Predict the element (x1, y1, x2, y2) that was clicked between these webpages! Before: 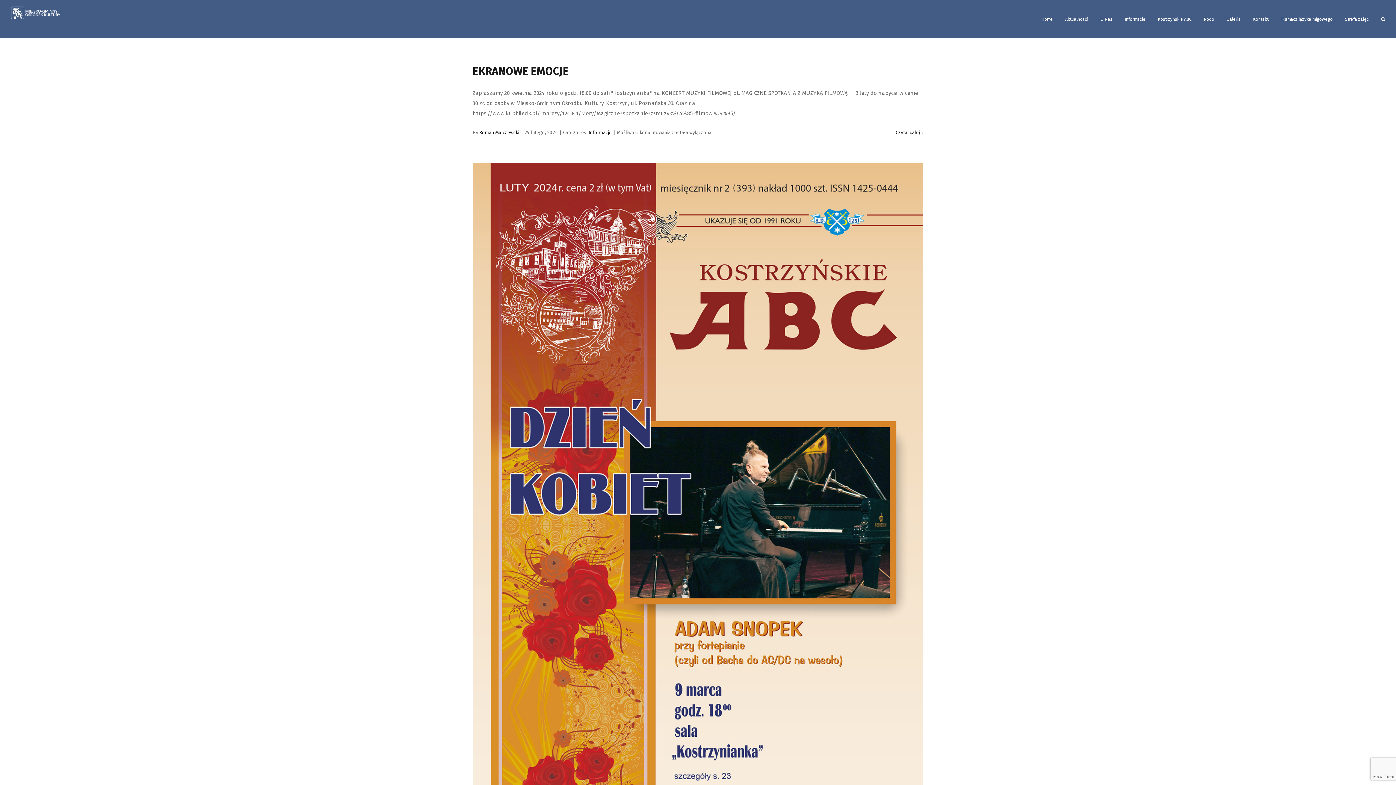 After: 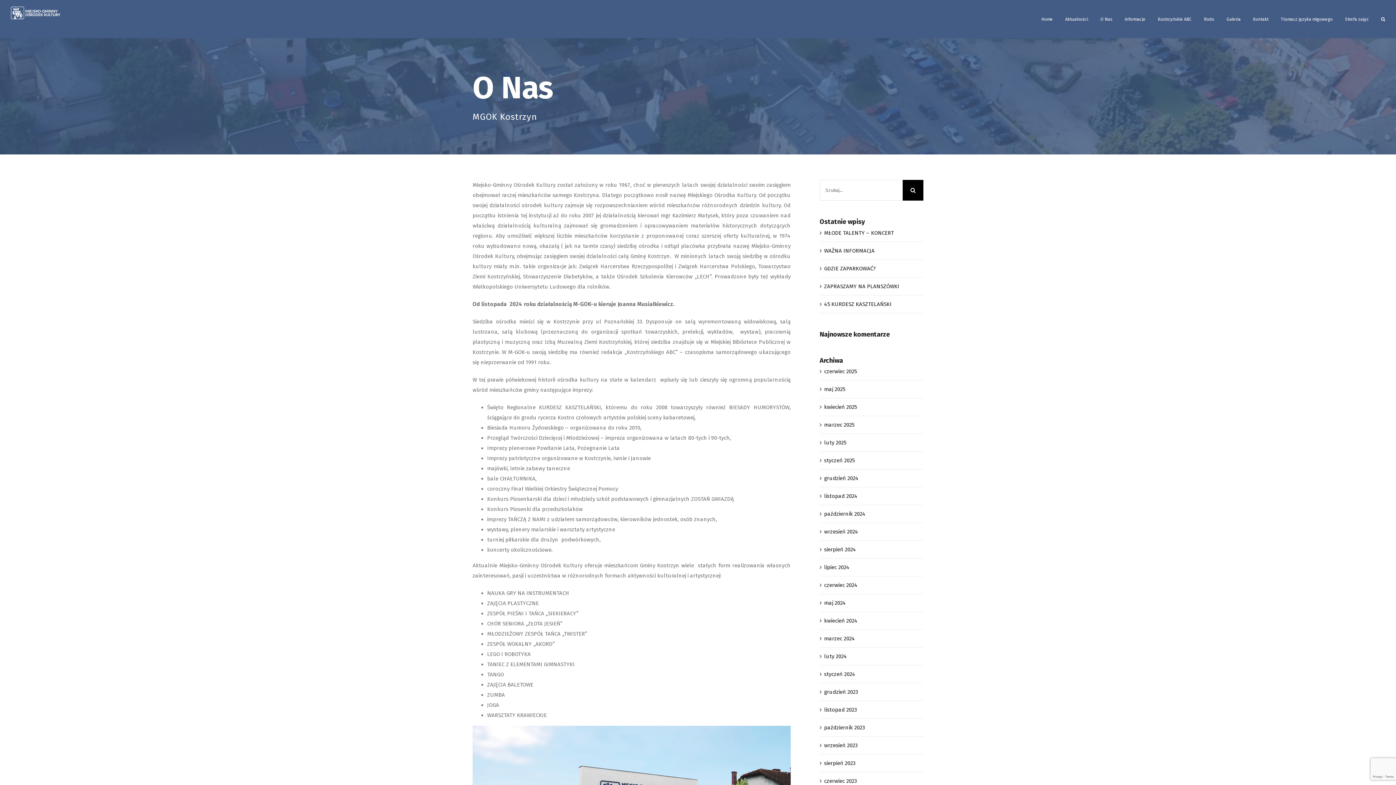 Action: bbox: (1100, 0, 1112, 38) label: O Nas